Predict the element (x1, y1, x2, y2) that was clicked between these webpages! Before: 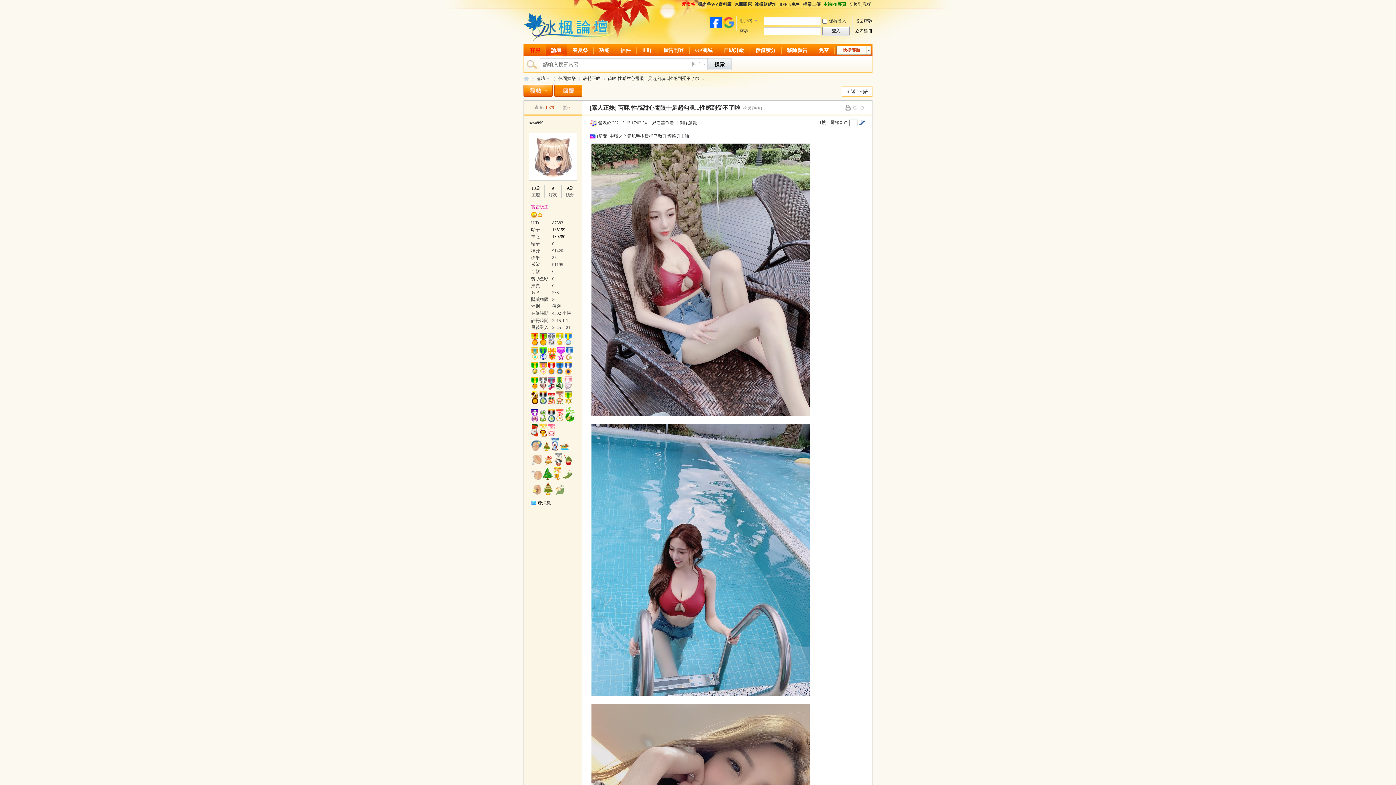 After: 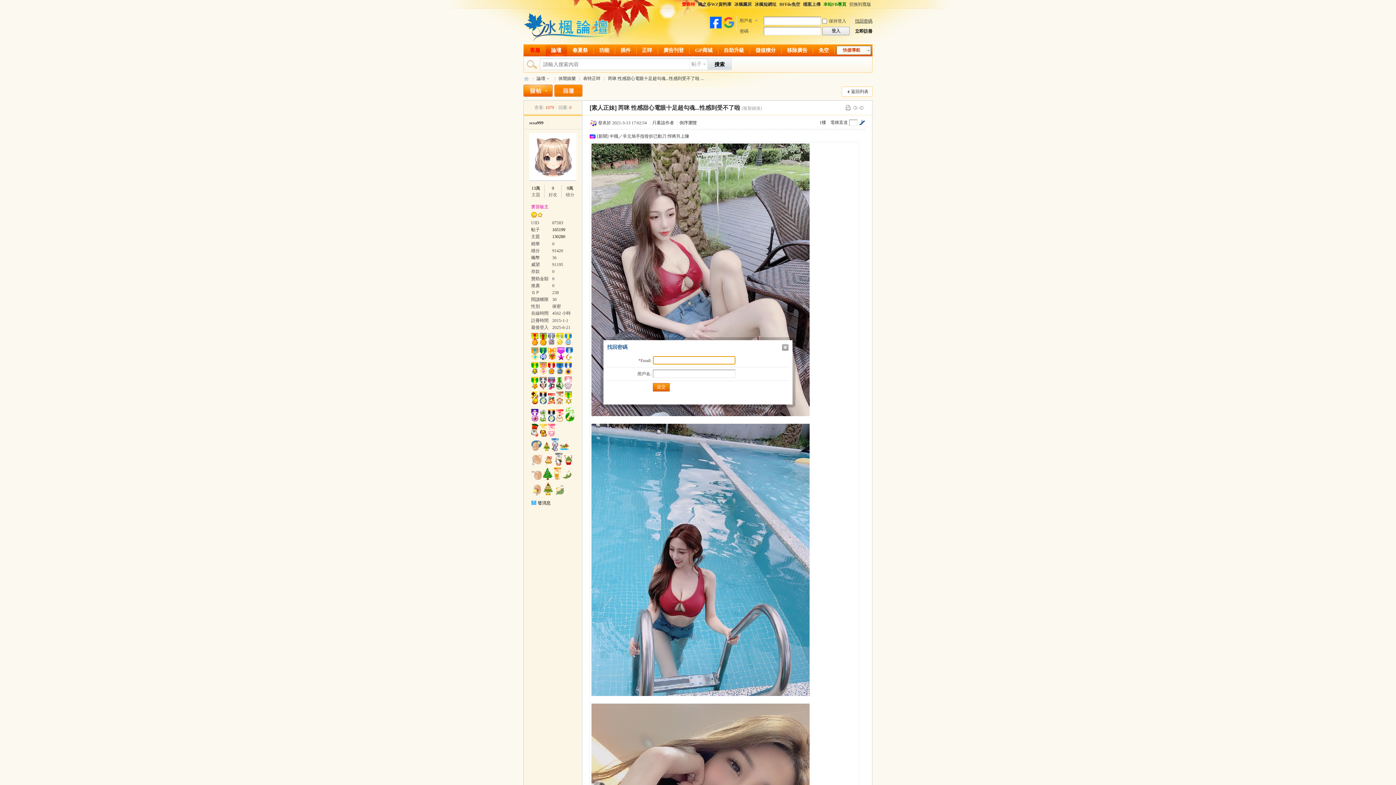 Action: bbox: (855, 18, 872, 23) label: 找回密碼